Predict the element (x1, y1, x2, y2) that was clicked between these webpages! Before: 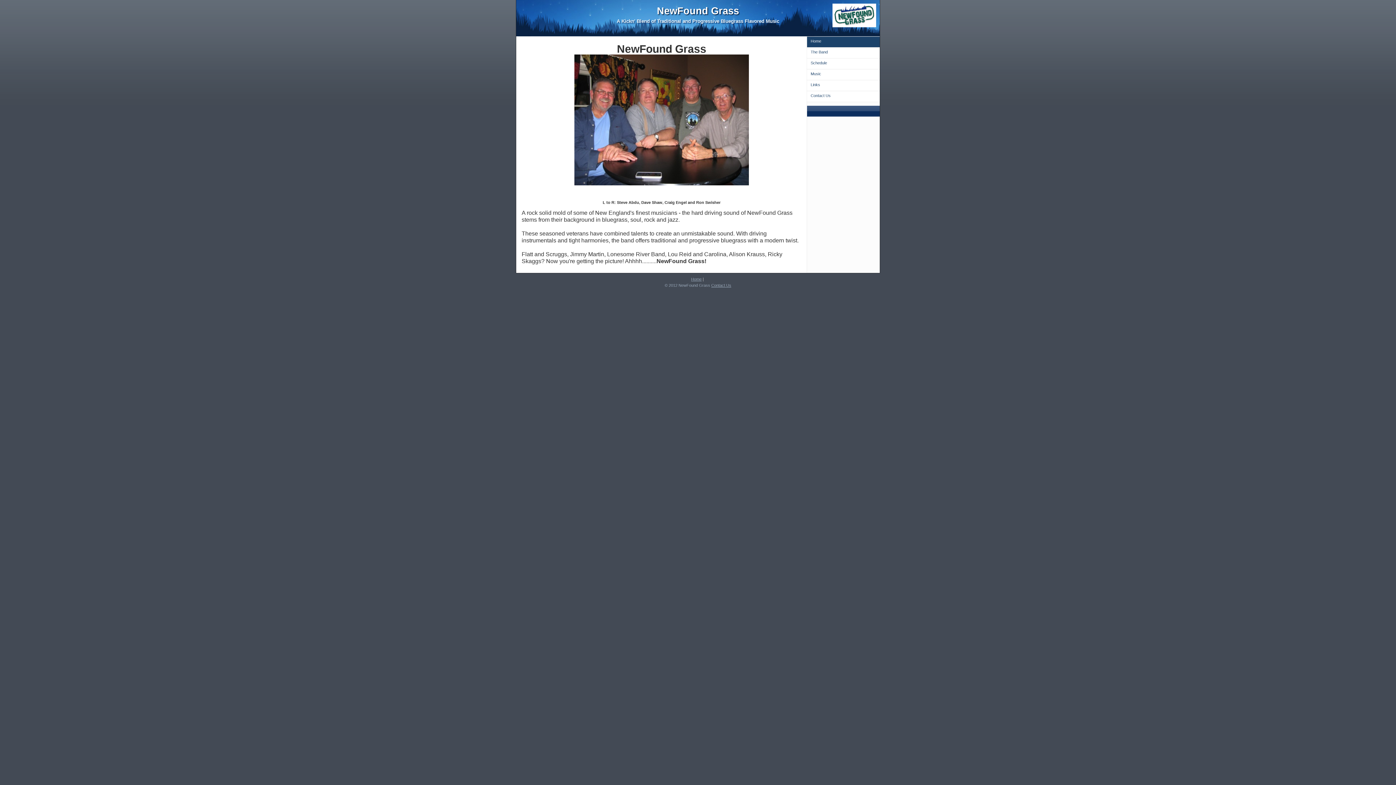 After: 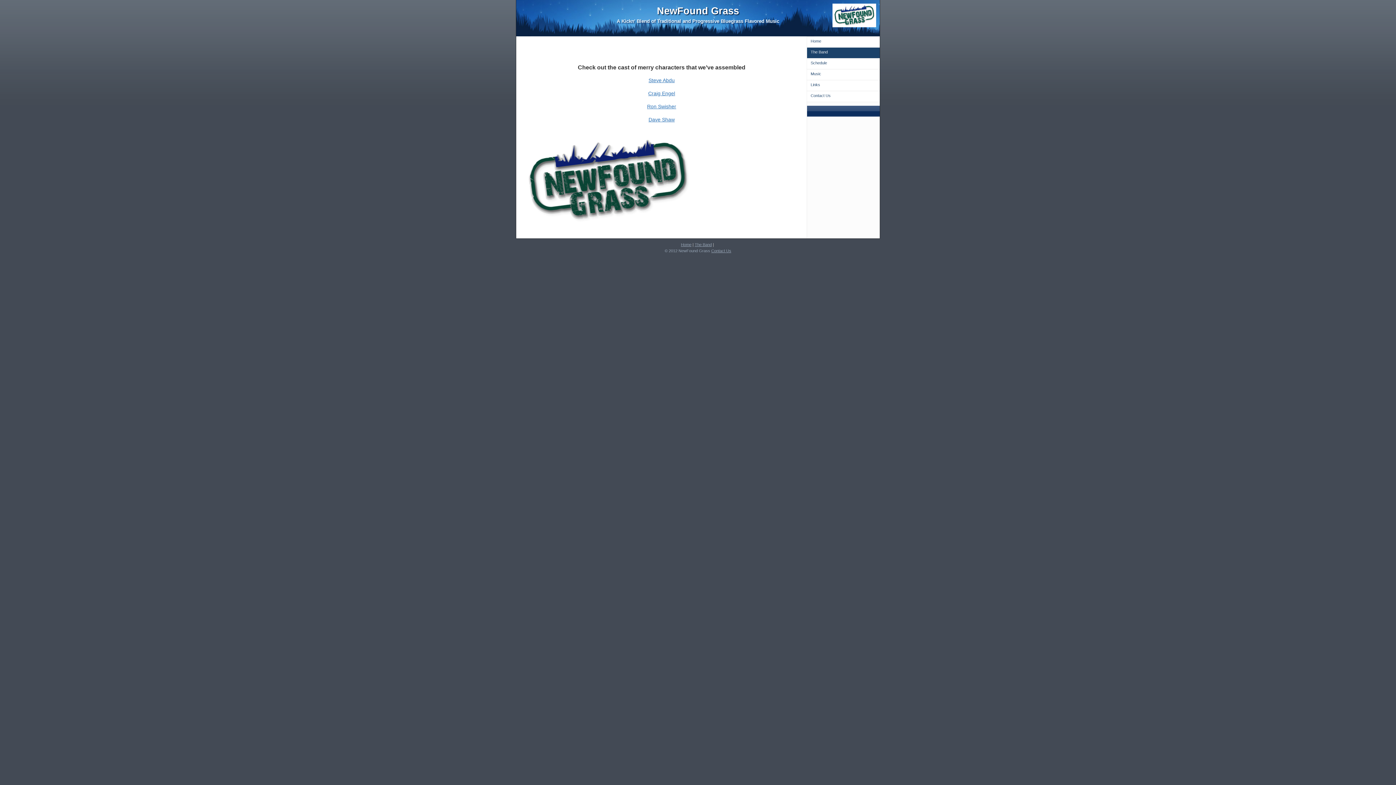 Action: label: The Band bbox: (807, 47, 880, 58)